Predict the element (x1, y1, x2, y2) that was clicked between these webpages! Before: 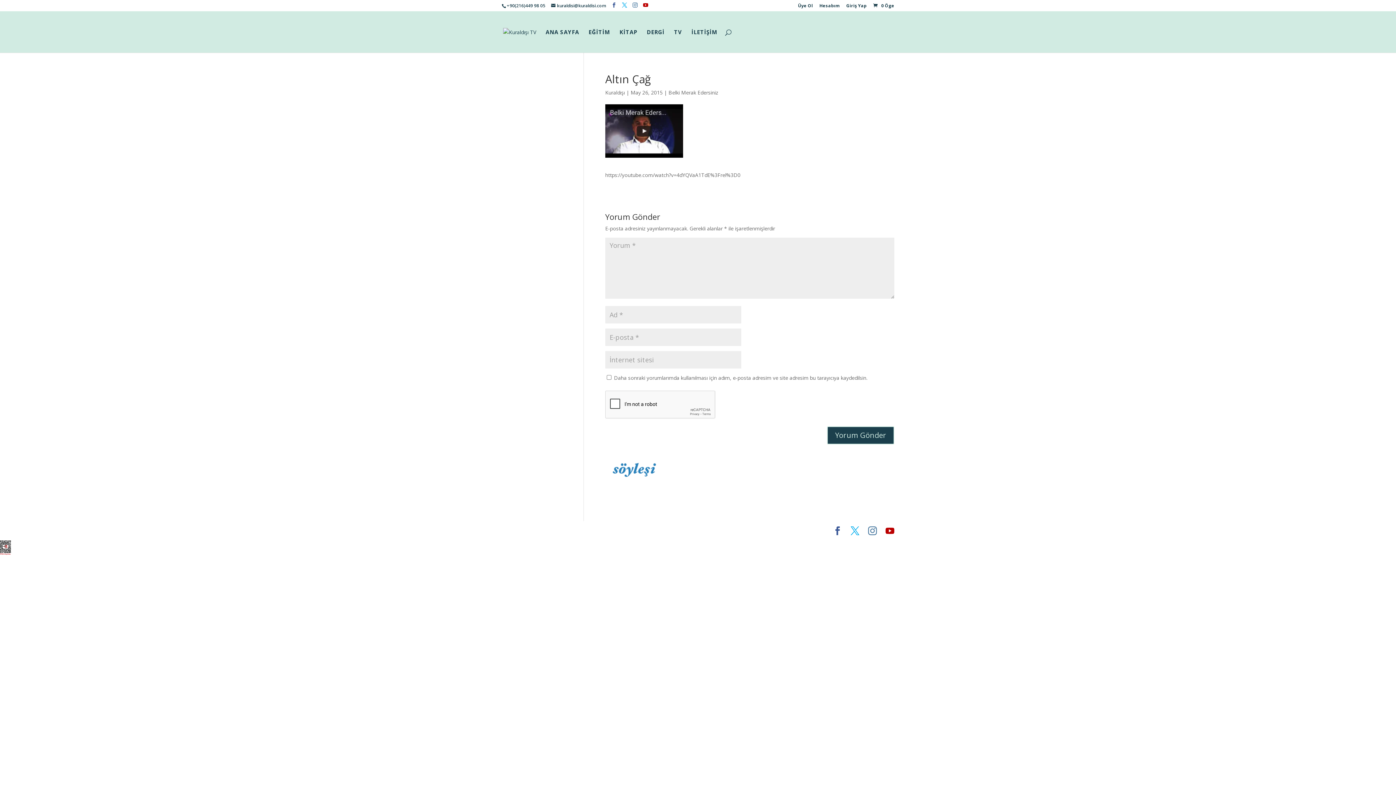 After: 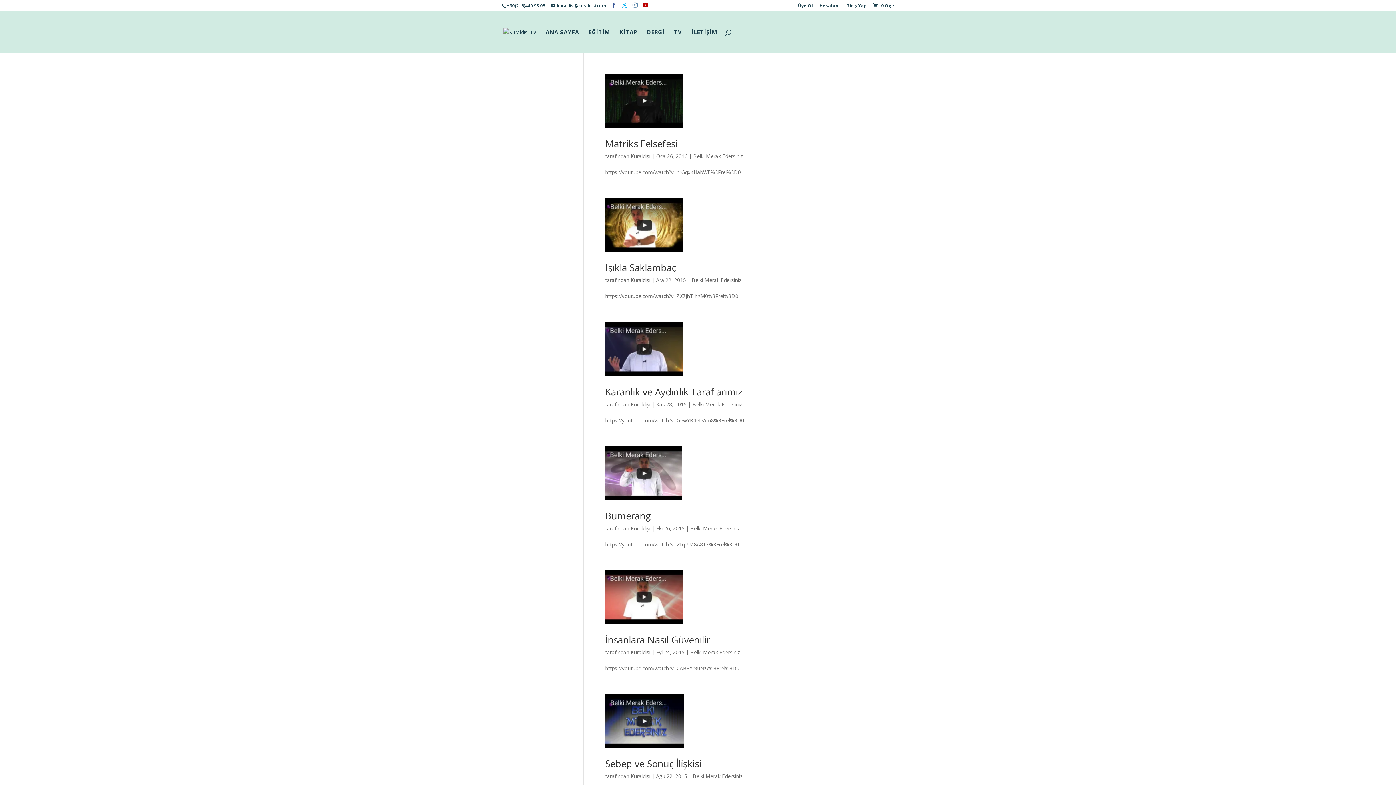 Action: bbox: (668, 89, 718, 96) label: Belki Merak Edersiniz